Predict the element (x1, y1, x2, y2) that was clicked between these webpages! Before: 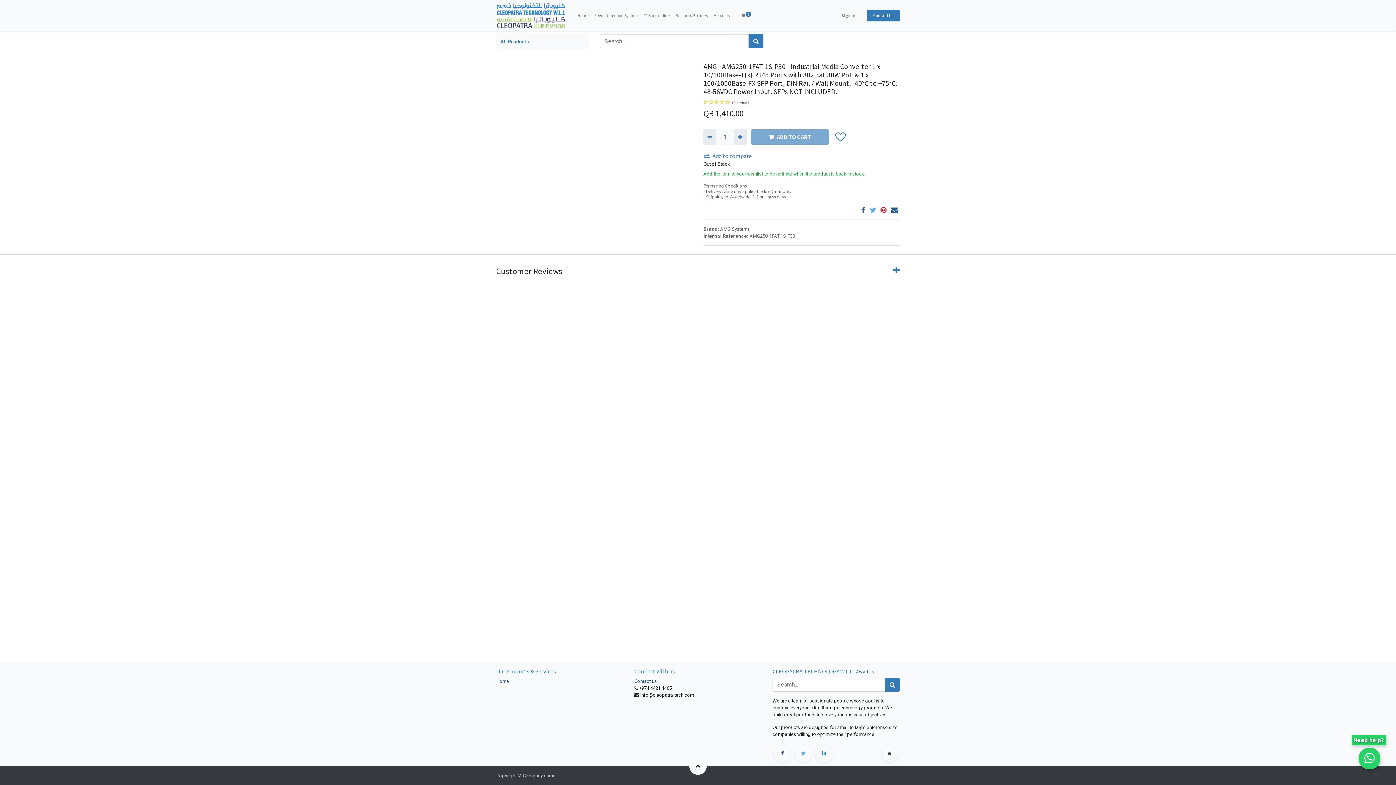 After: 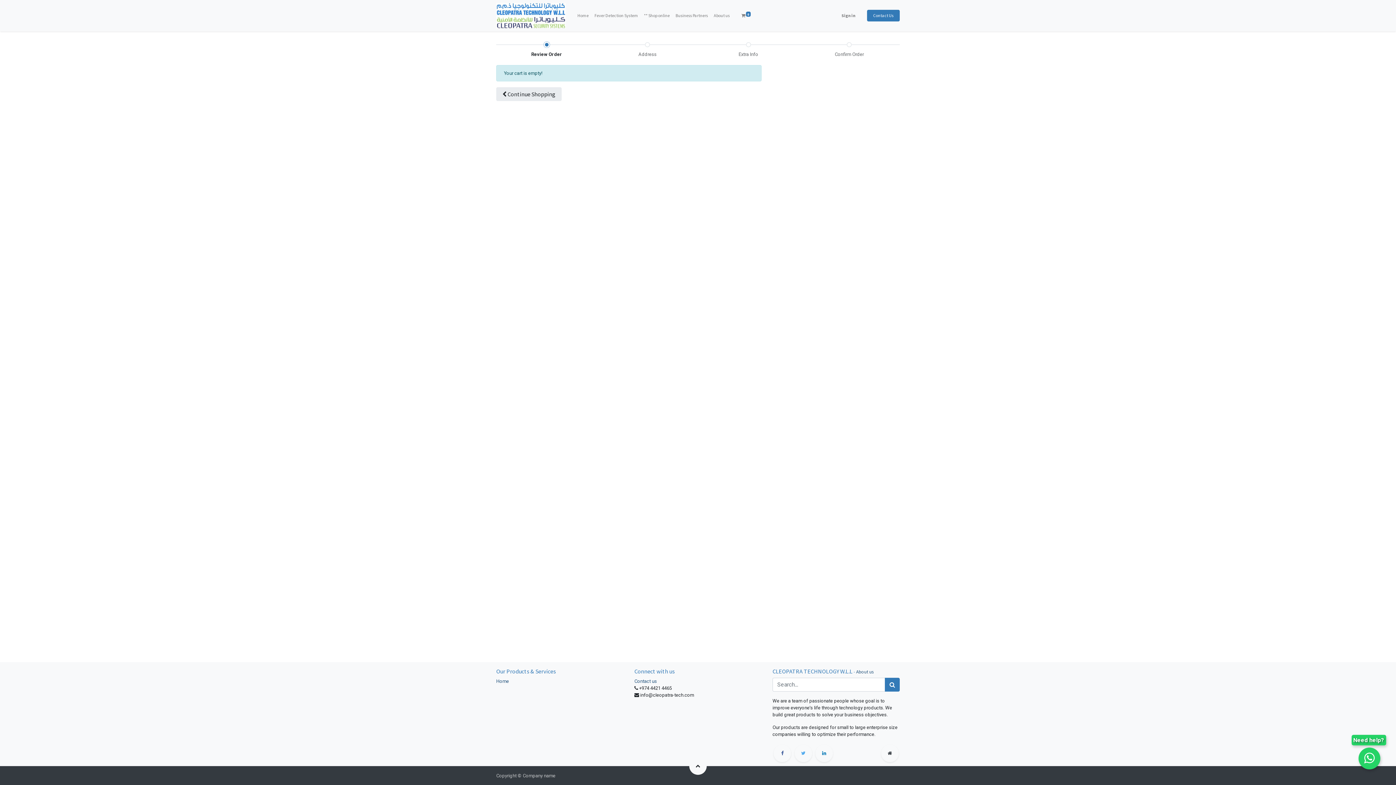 Action: bbox: (738, 9, 753, 21) label:  0